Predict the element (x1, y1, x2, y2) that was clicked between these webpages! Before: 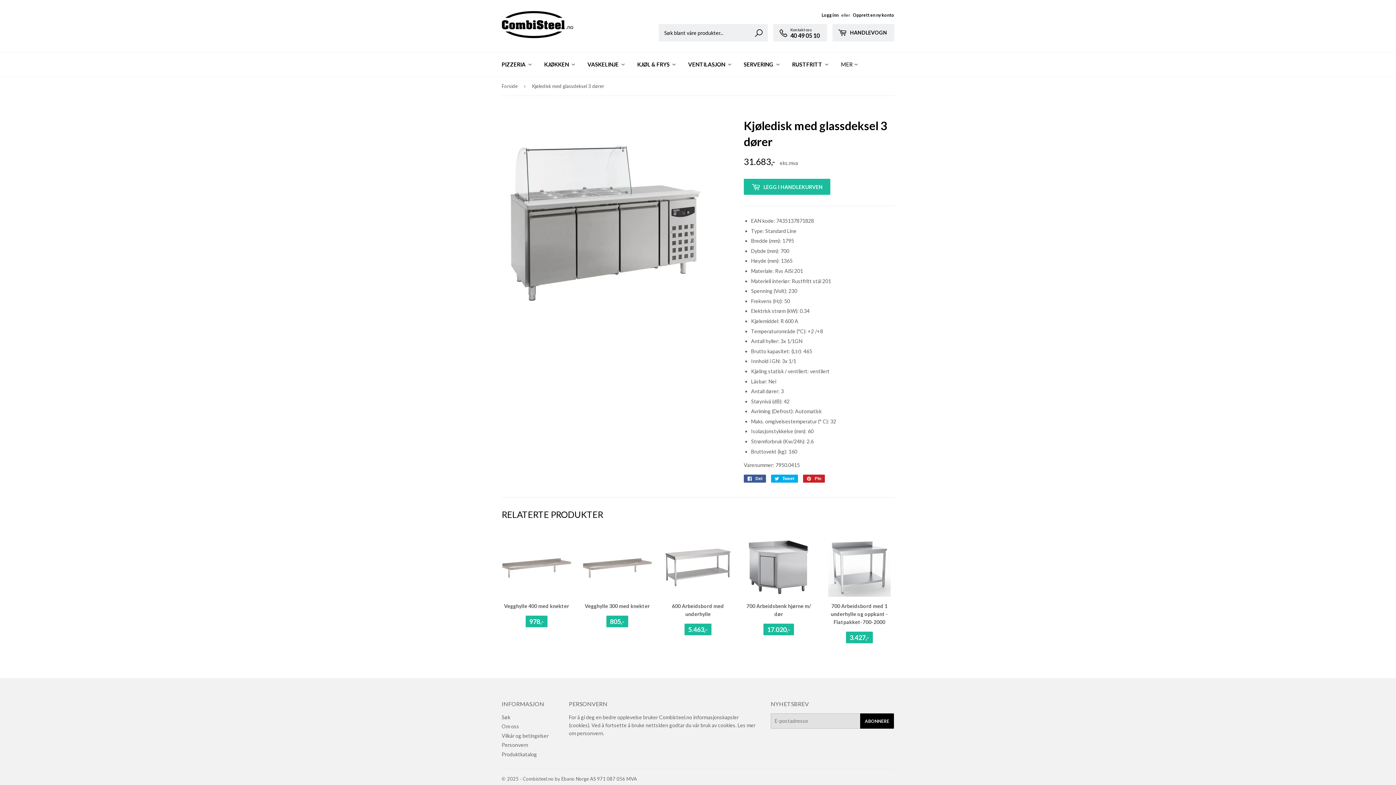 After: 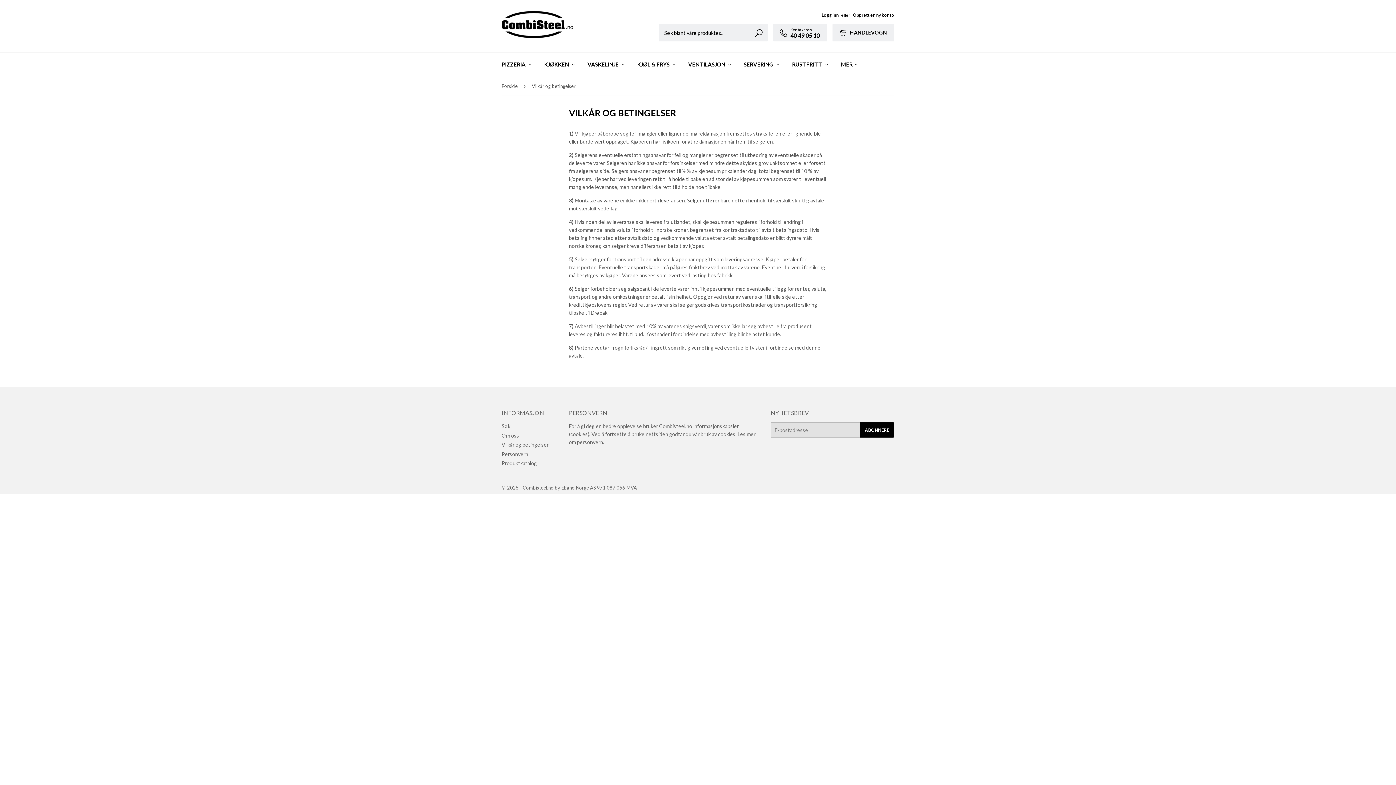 Action: bbox: (501, 732, 548, 739) label: Vilkår og betingelser